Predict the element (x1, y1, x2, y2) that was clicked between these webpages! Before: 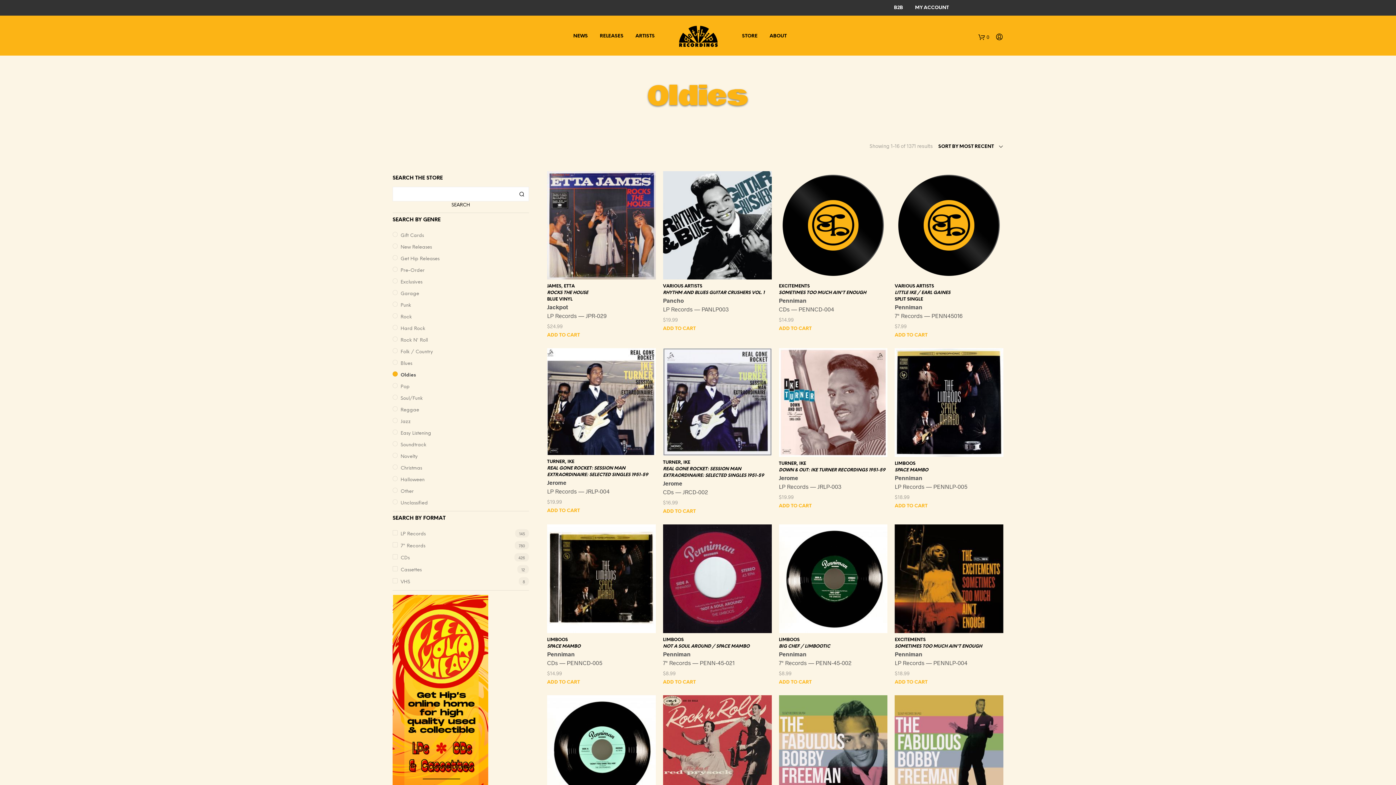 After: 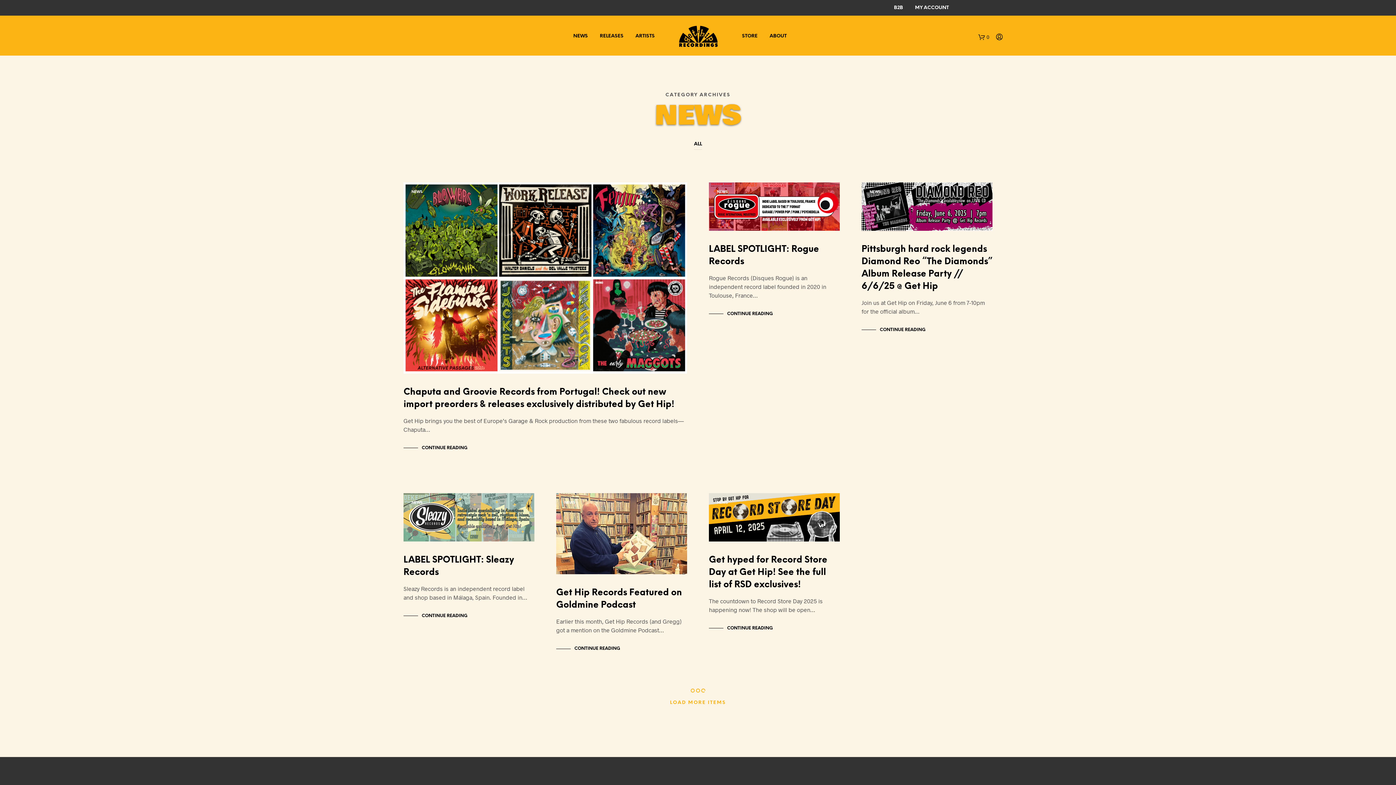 Action: bbox: (568, 30, 593, 42) label: NEWS